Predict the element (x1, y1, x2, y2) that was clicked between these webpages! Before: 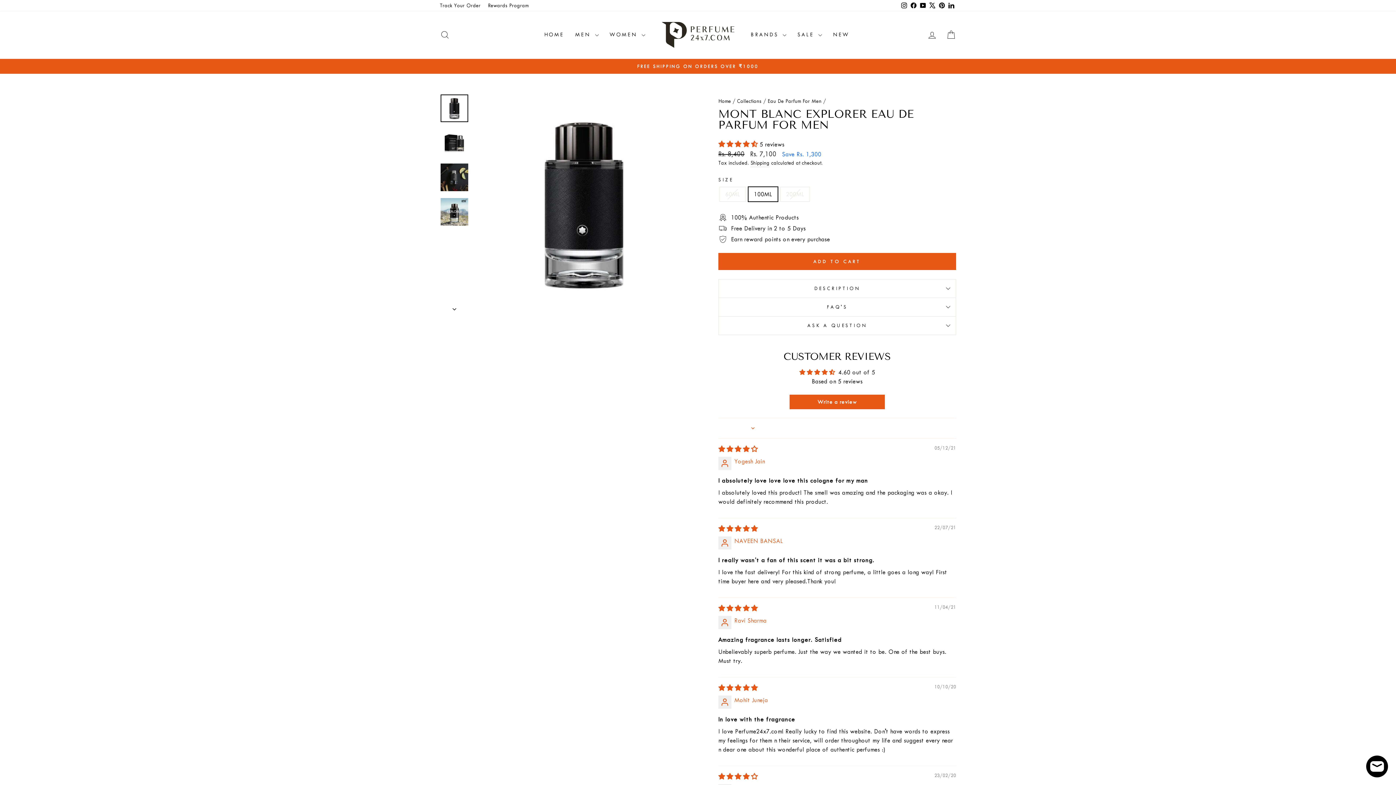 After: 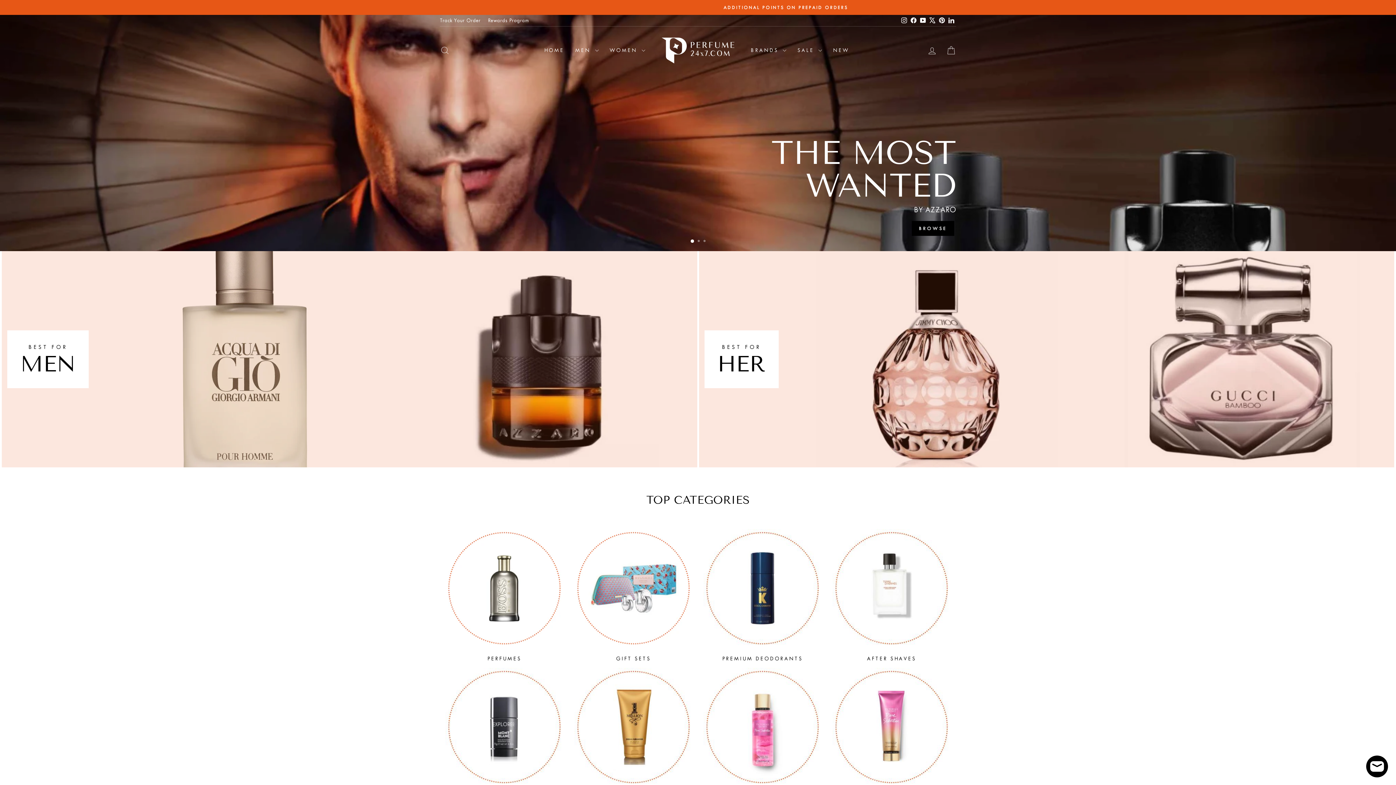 Action: label: Rewards Program bbox: (484, 0, 532, 11)